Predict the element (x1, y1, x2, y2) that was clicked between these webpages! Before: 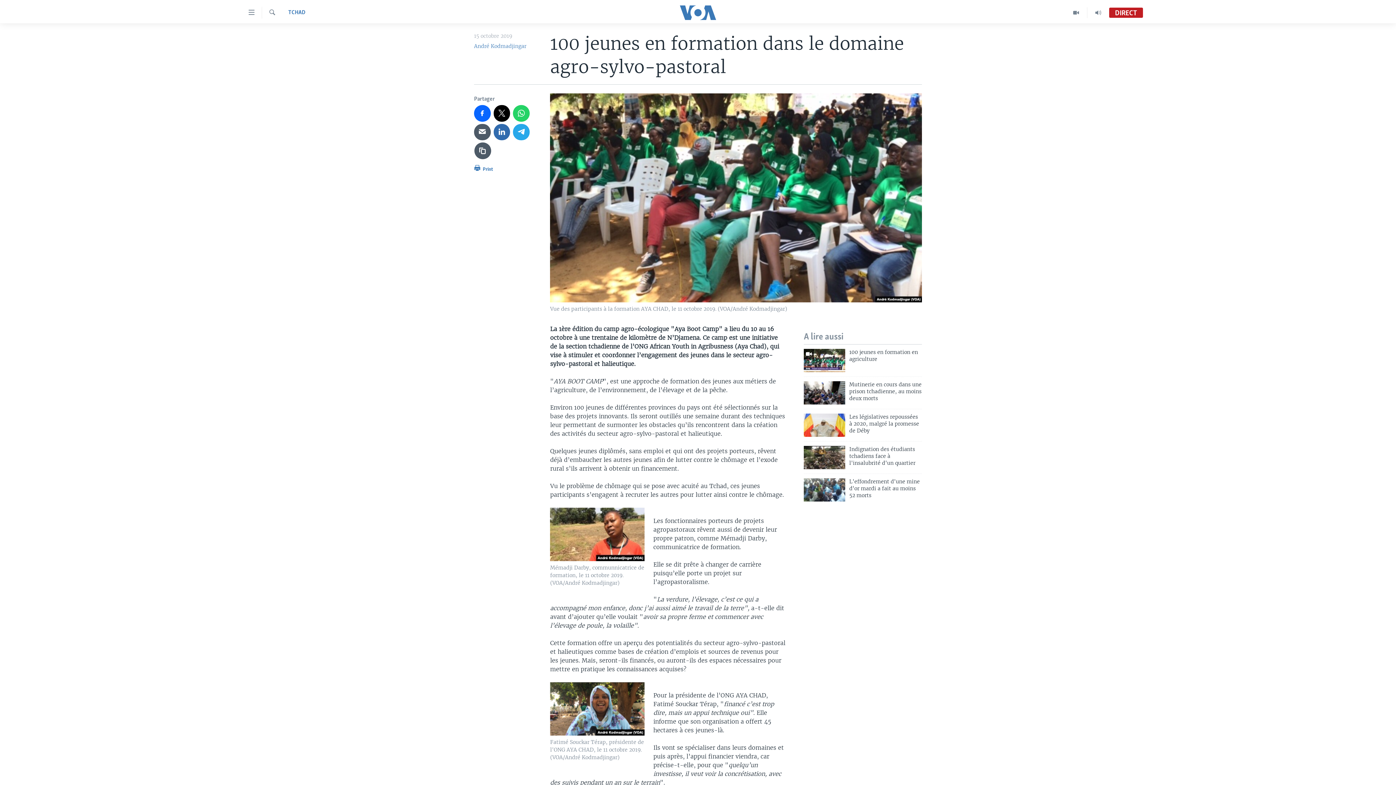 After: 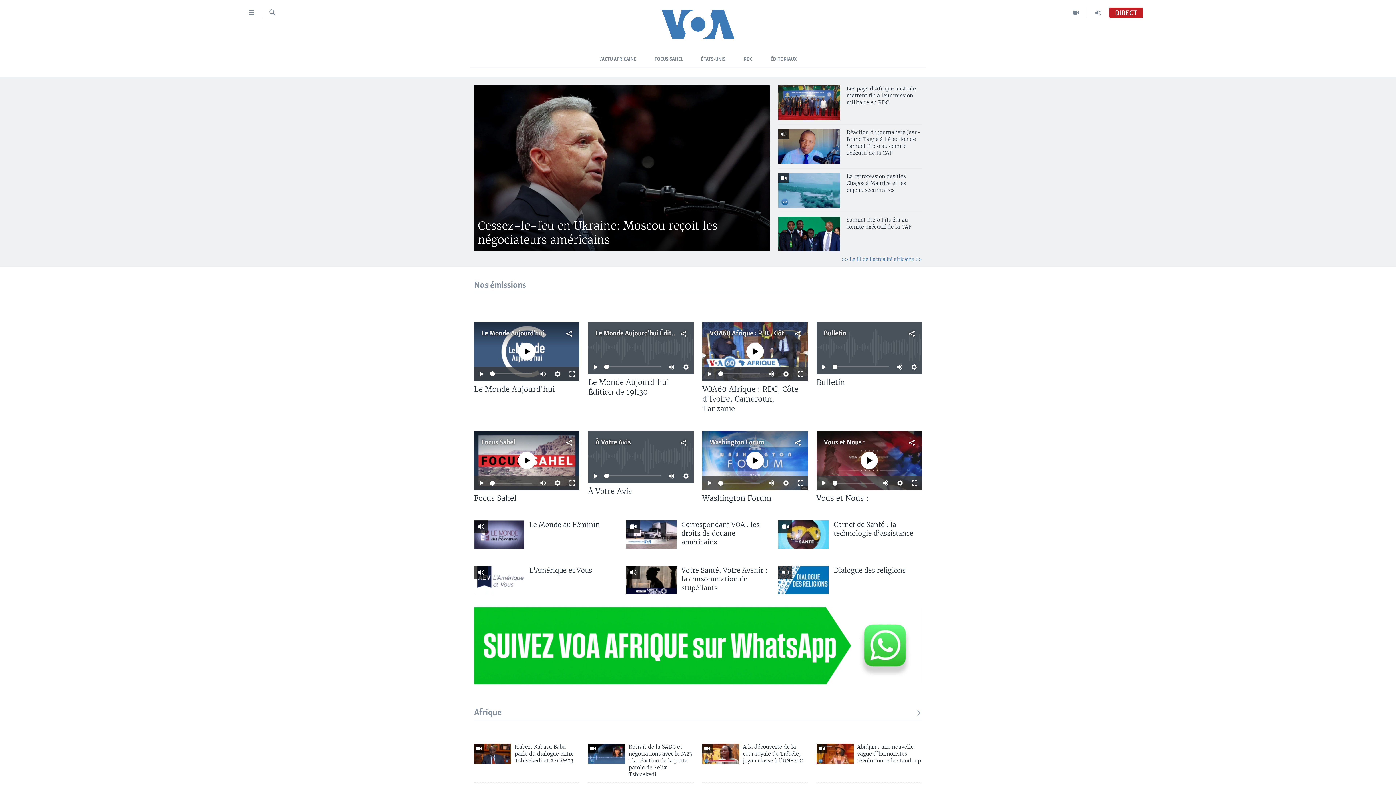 Action: bbox: (661, 5, 734, 19)